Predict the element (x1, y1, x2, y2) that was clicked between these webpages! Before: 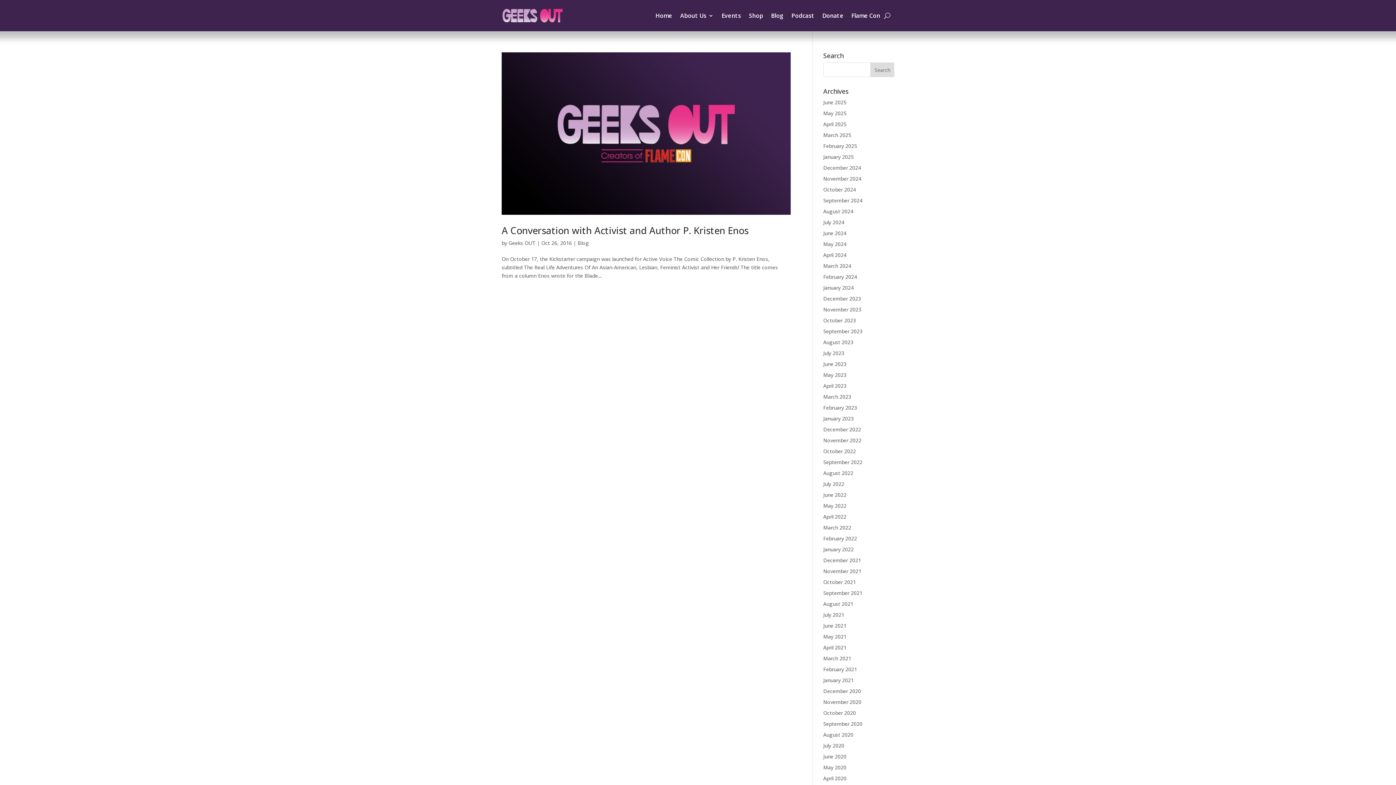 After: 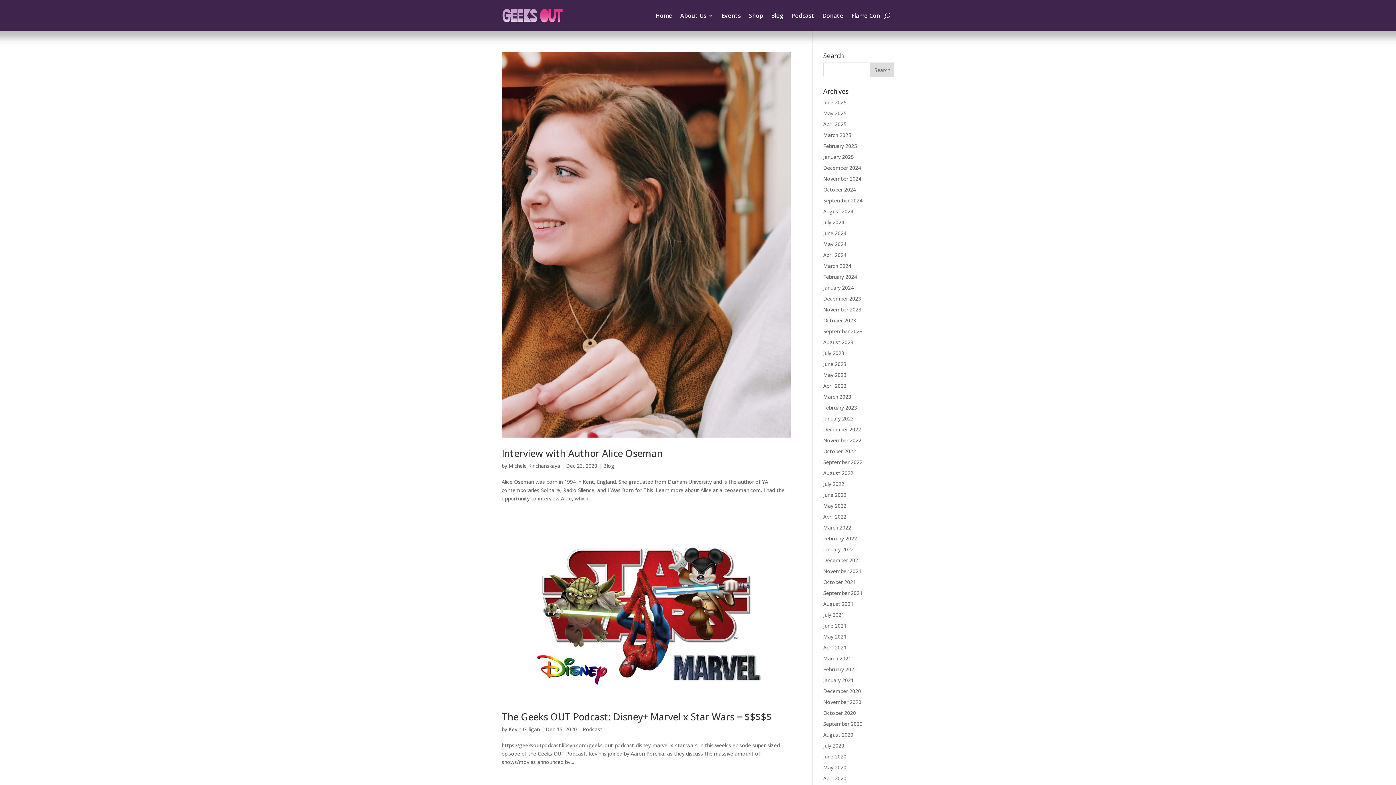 Action: label: December 2020 bbox: (823, 688, 861, 694)